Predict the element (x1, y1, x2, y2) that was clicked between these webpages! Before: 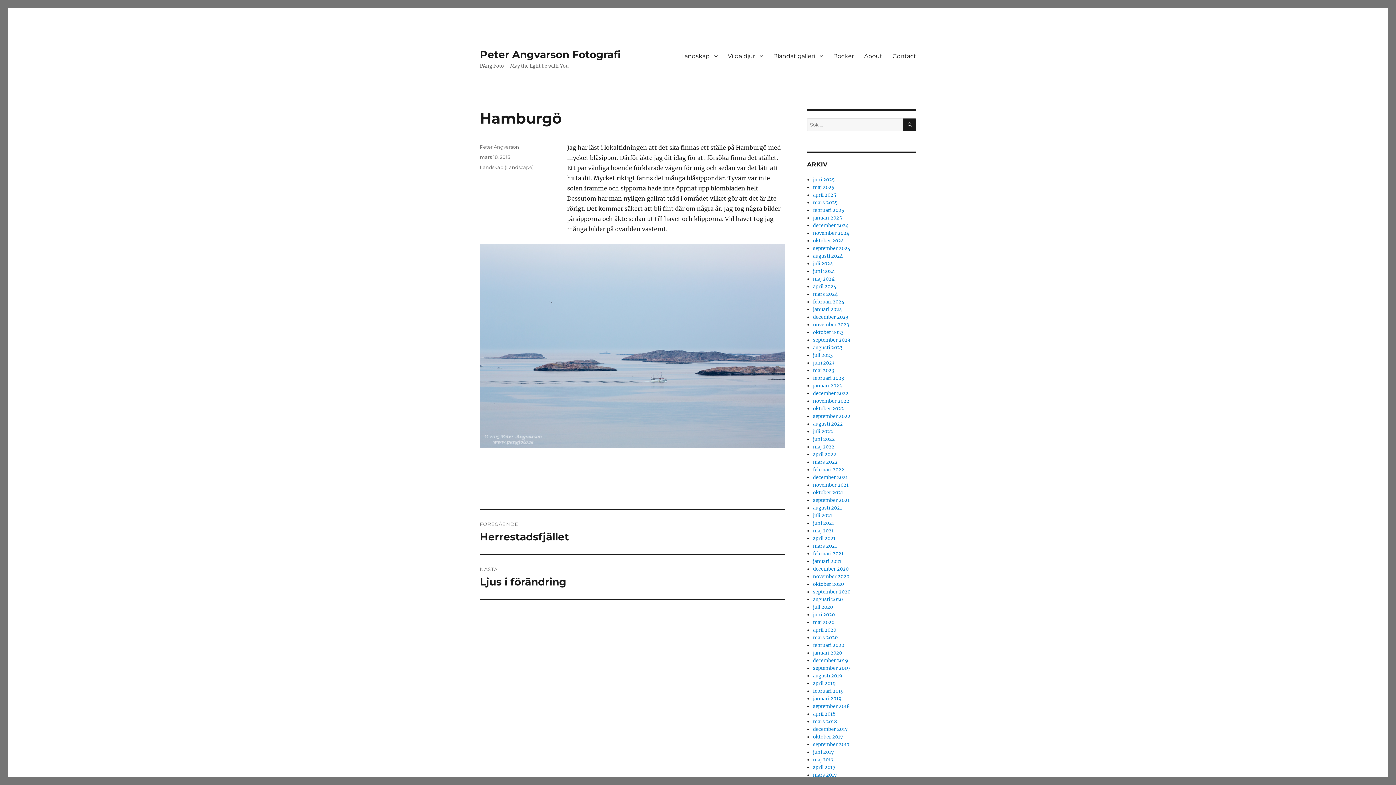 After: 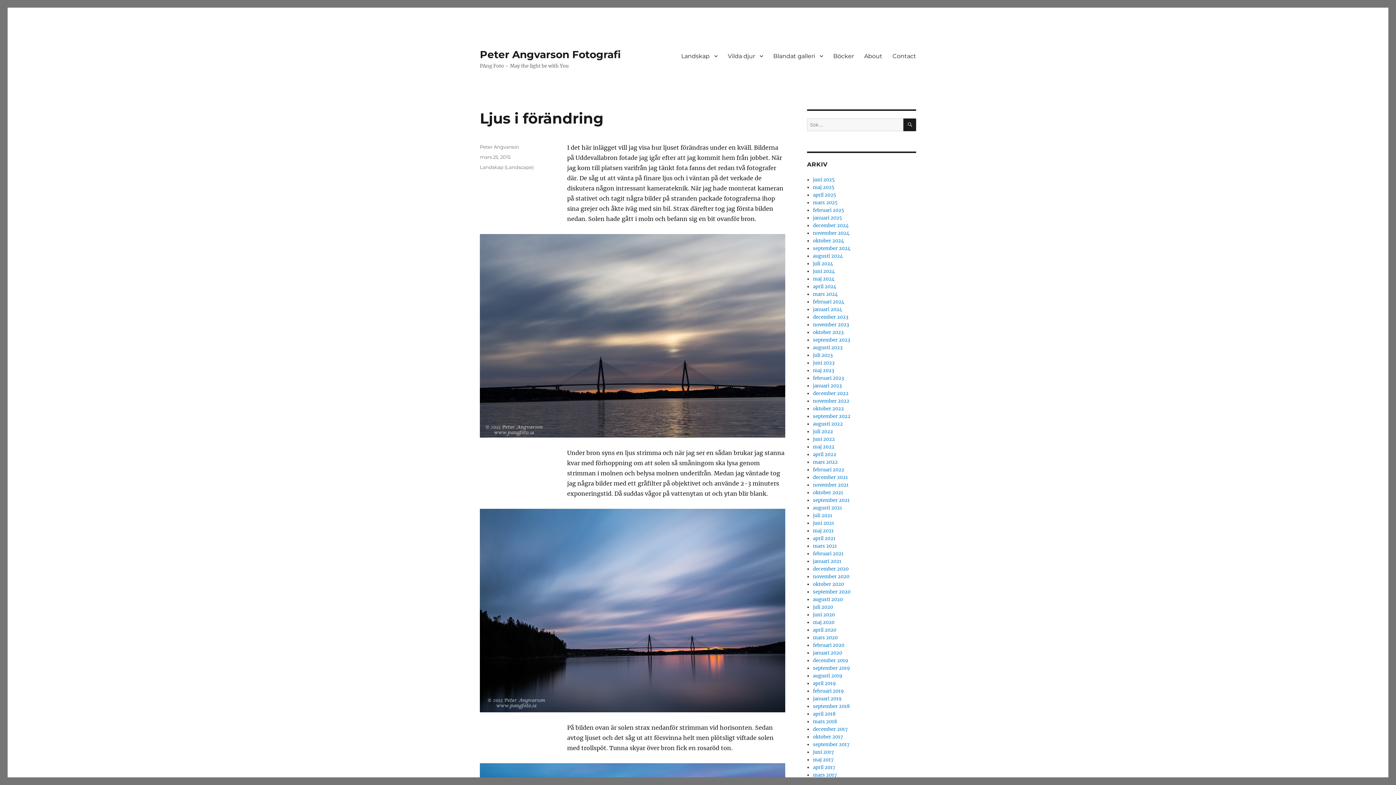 Action: bbox: (480, 555, 785, 599) label: NÄSTA
Nästa inlägg:
Ljus i förändring